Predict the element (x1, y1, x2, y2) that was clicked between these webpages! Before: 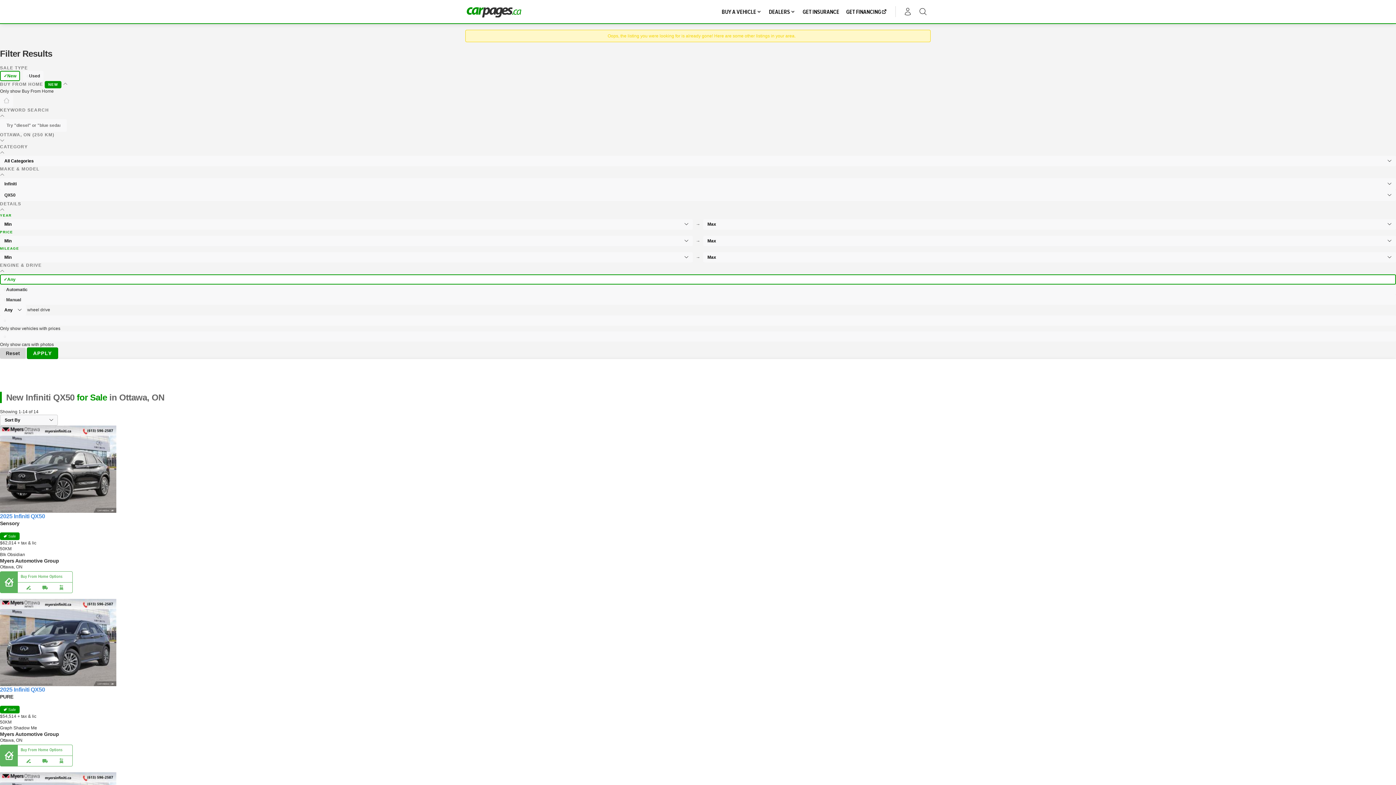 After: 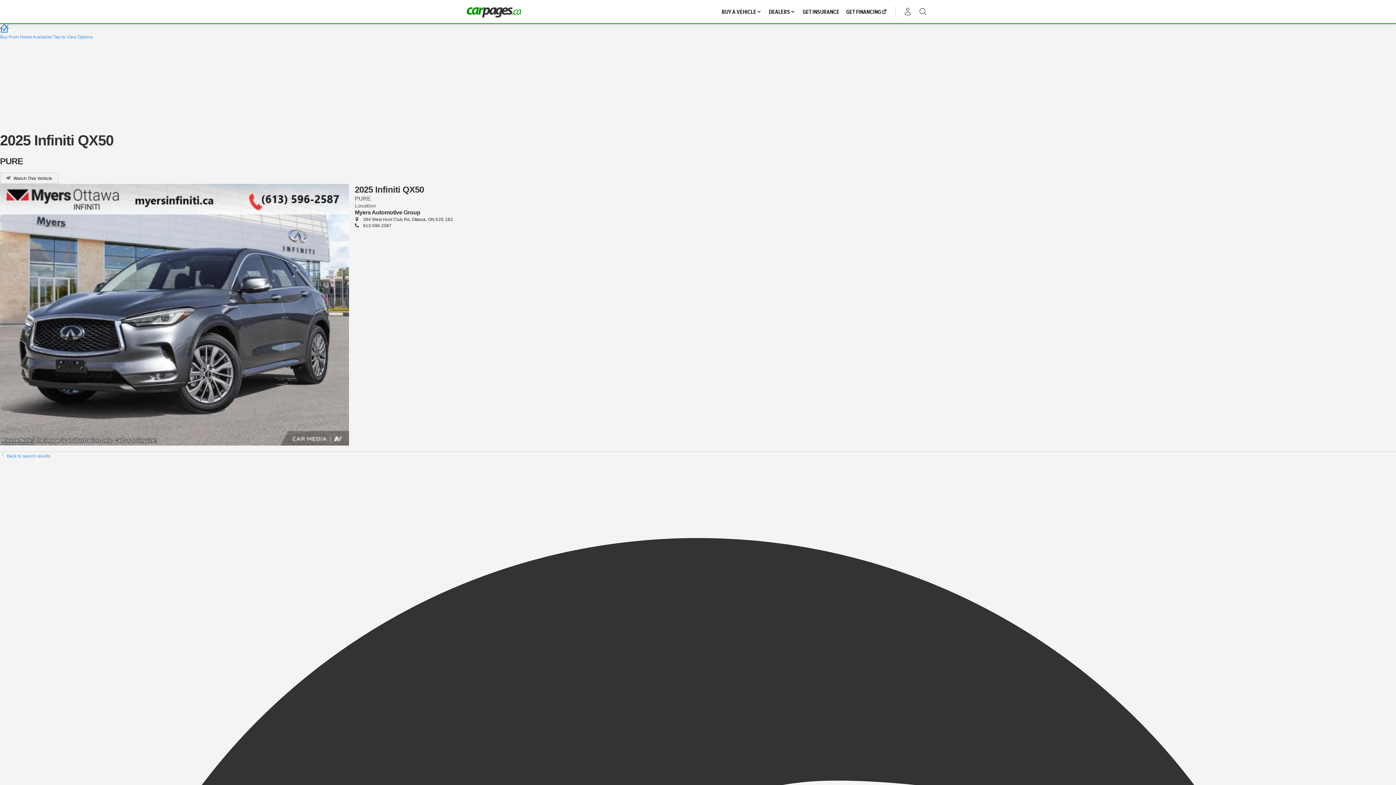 Action: label: 2025 Infiniti QX50 bbox: (0, 686, 45, 693)